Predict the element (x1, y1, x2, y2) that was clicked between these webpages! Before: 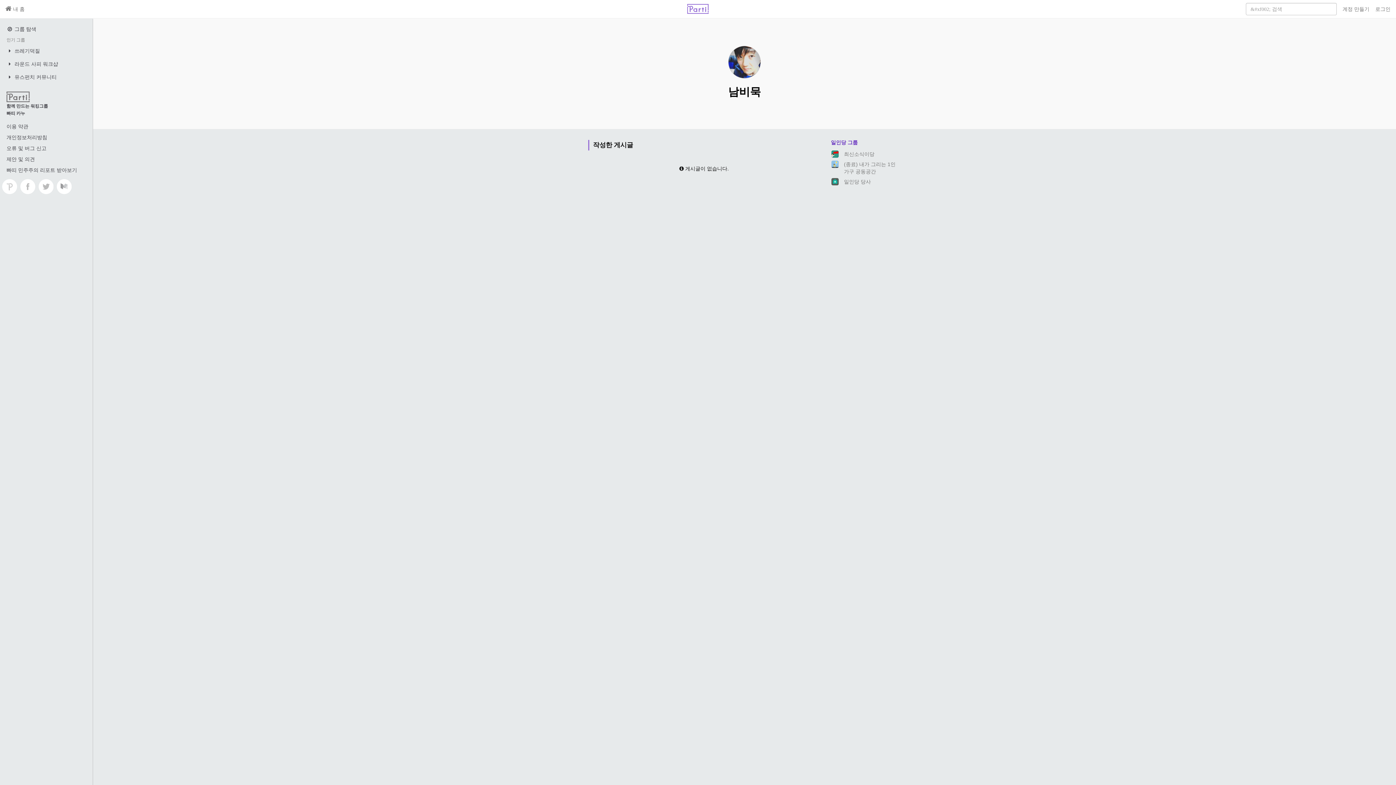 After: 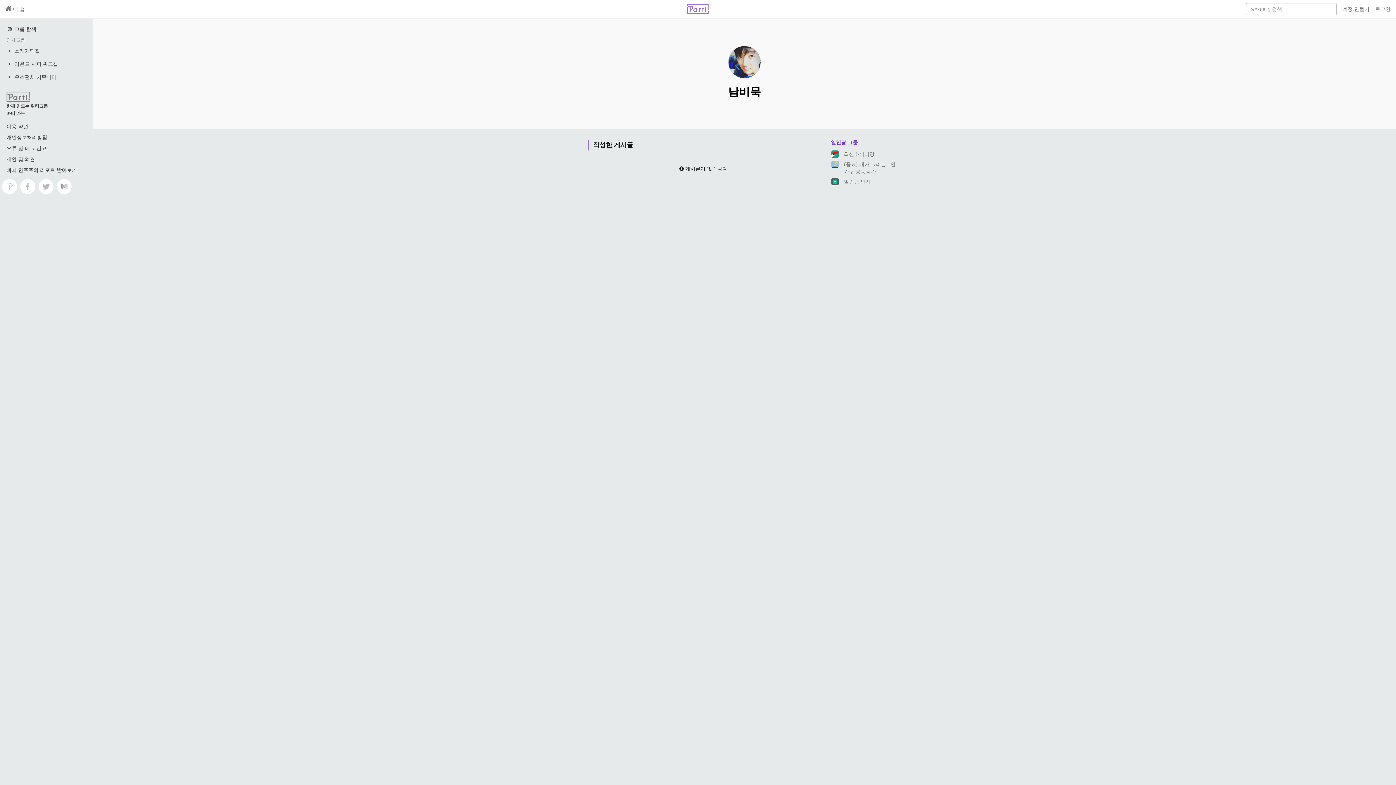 Action: bbox: (56, 183, 71, 189)